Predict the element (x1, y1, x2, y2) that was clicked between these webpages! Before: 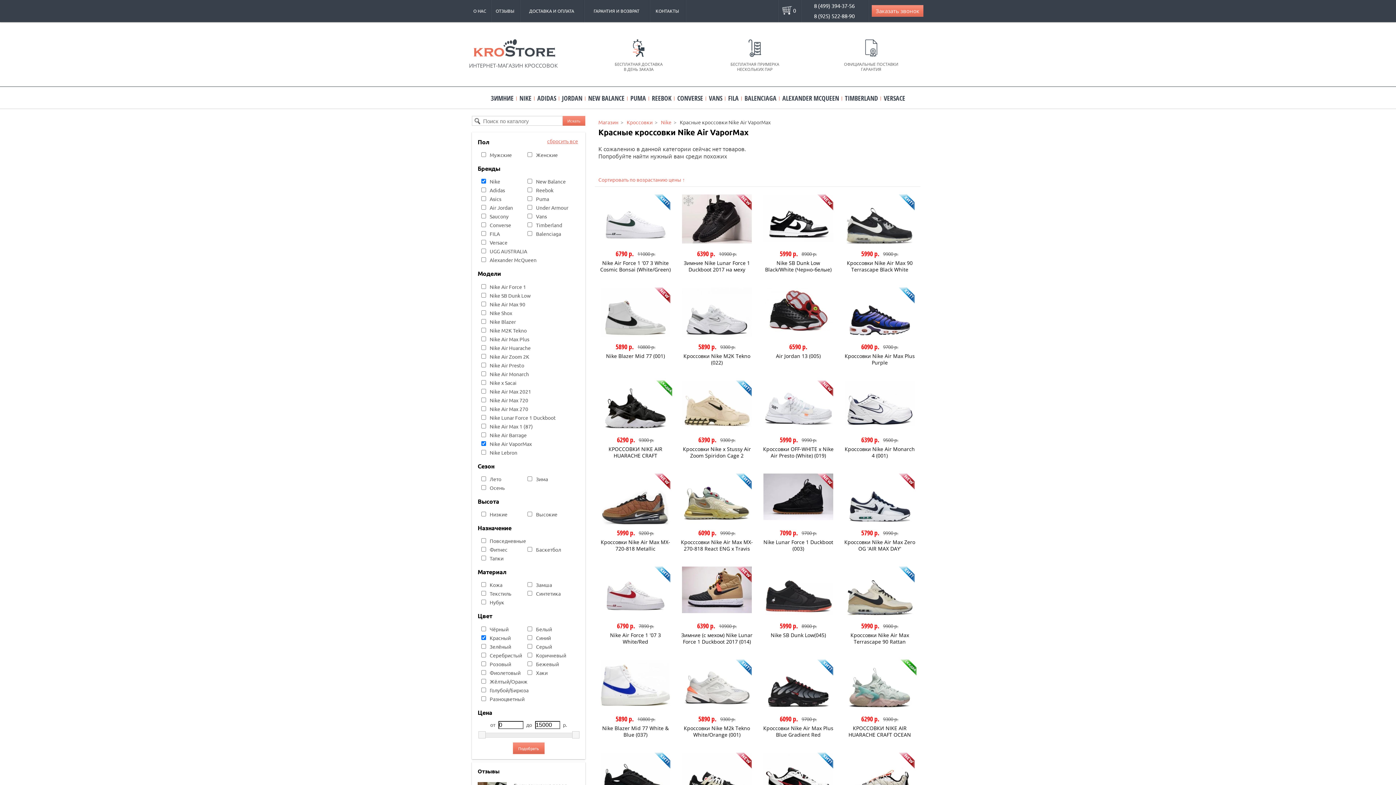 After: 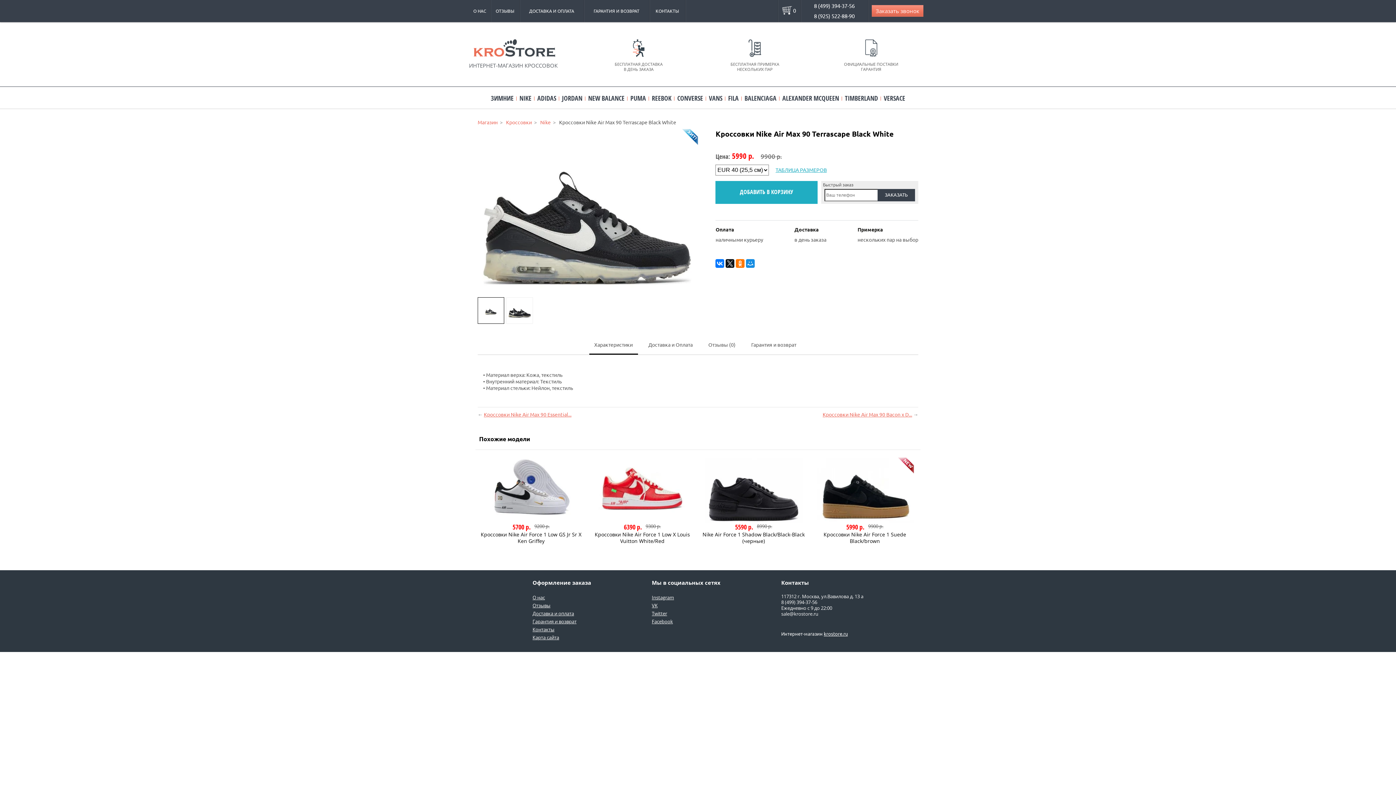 Action: bbox: (847, 259, 912, 273) label: Кроссовки Nike Air Max 90 Terrascape Black White